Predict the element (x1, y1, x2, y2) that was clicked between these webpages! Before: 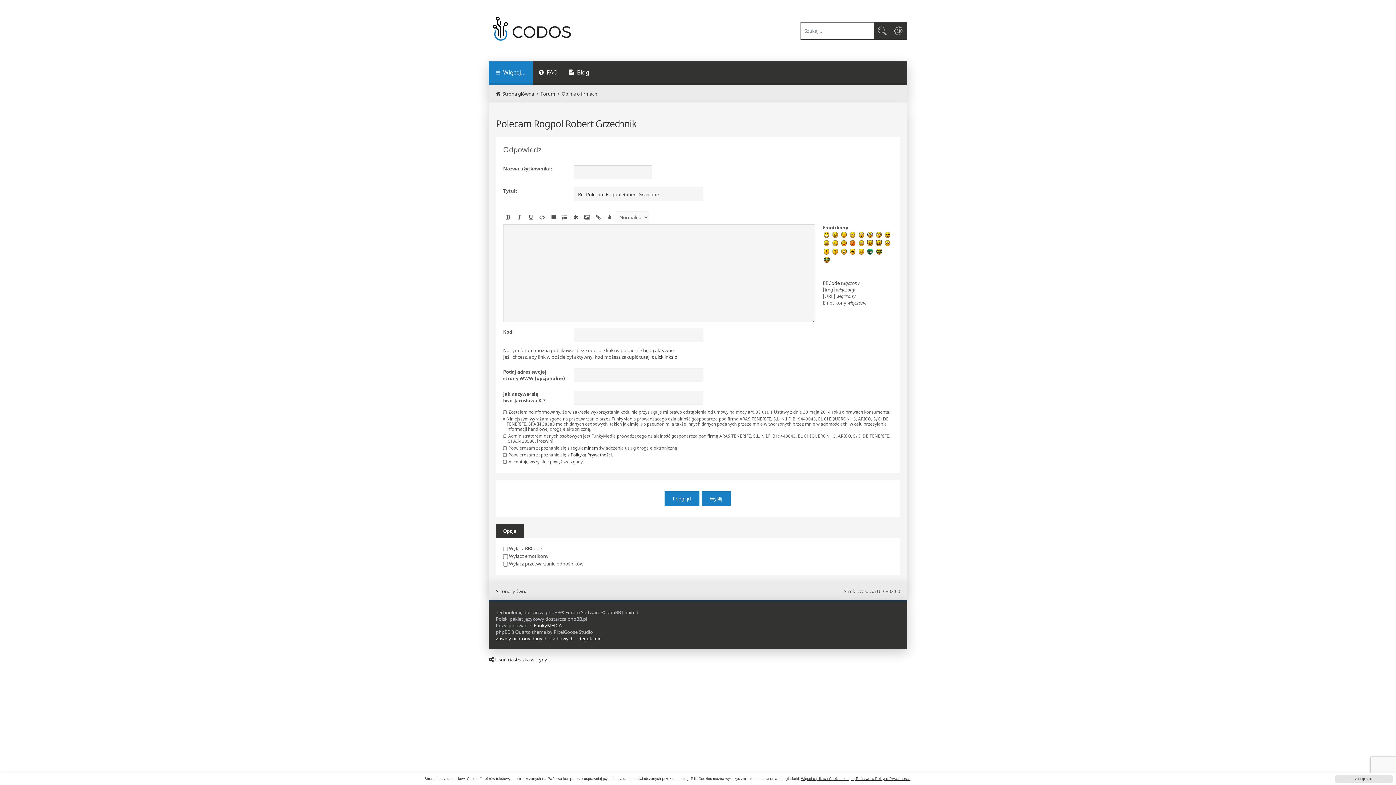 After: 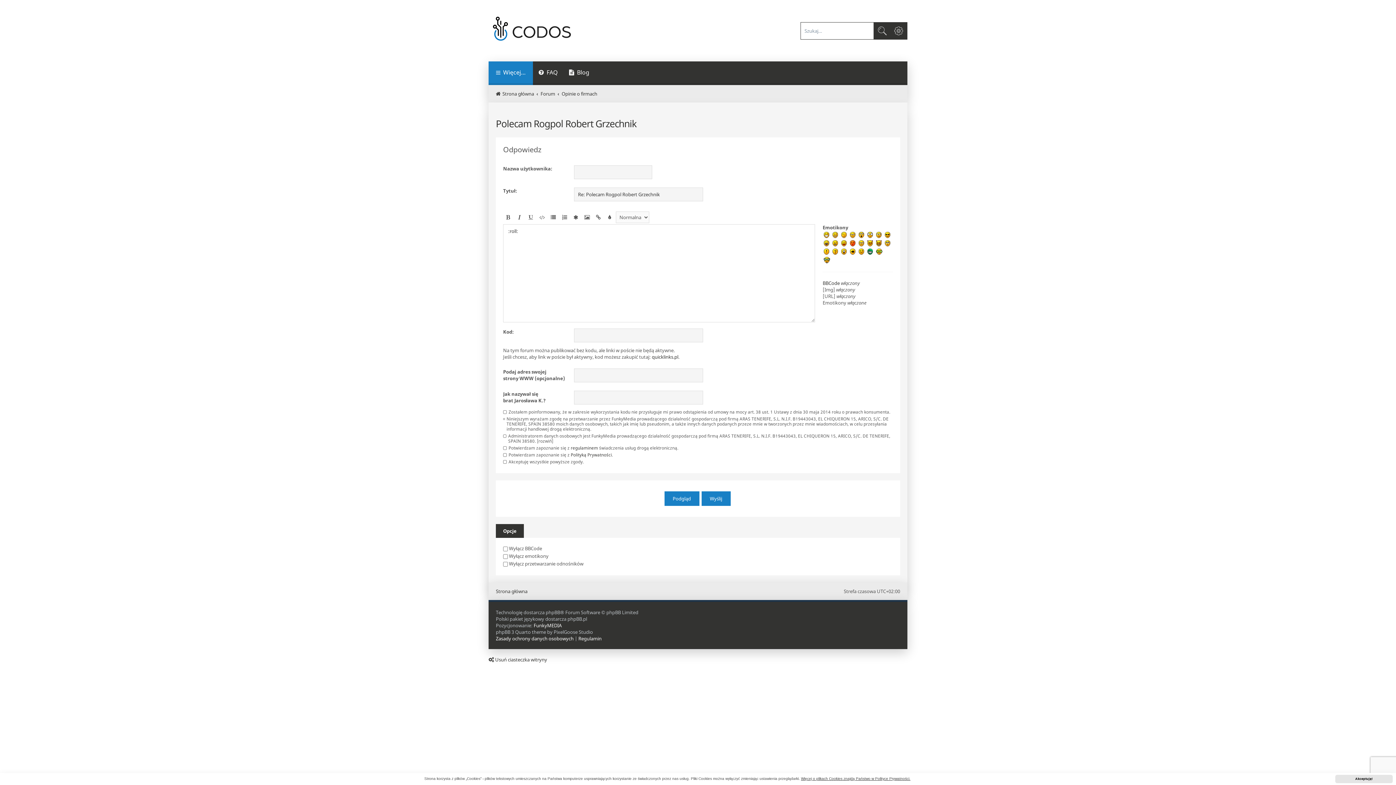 Action: bbox: (884, 239, 891, 247)